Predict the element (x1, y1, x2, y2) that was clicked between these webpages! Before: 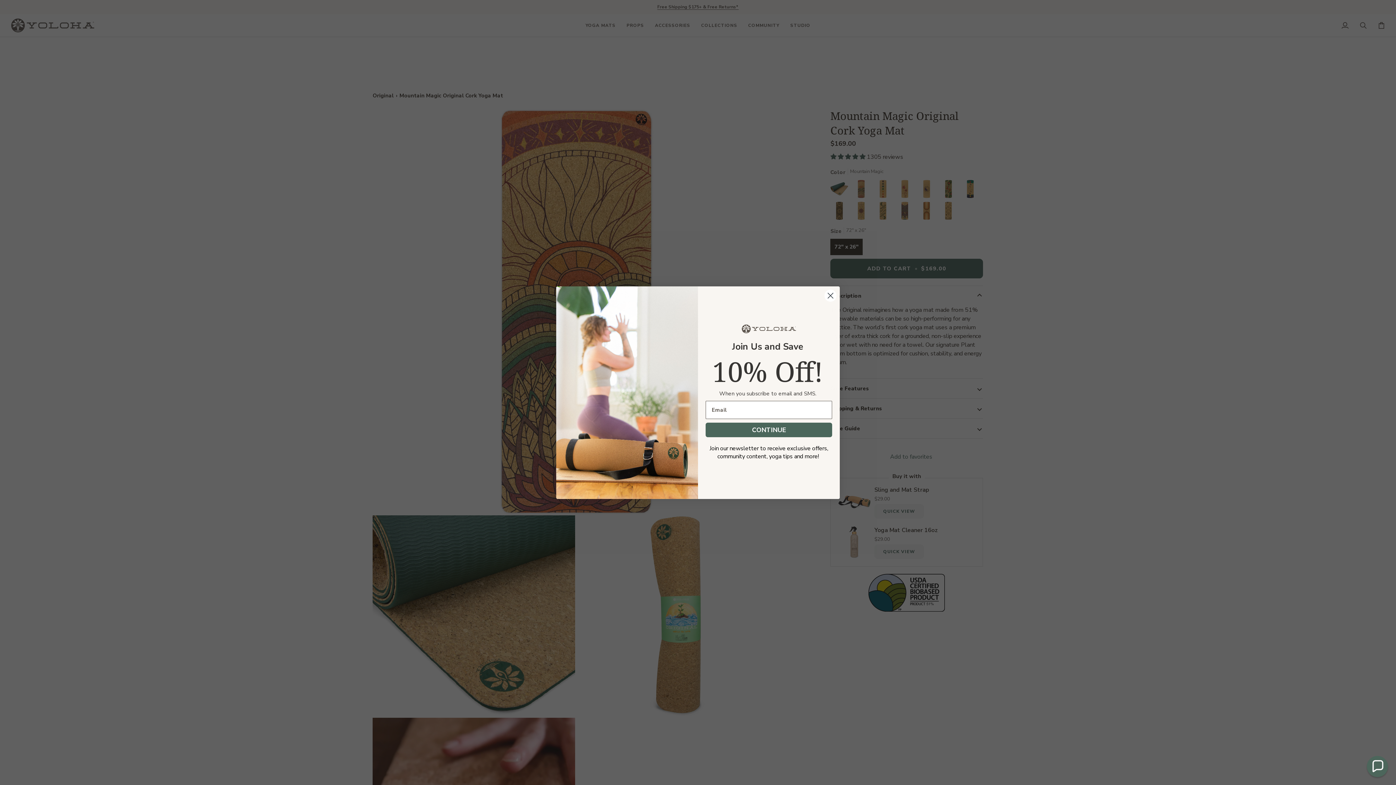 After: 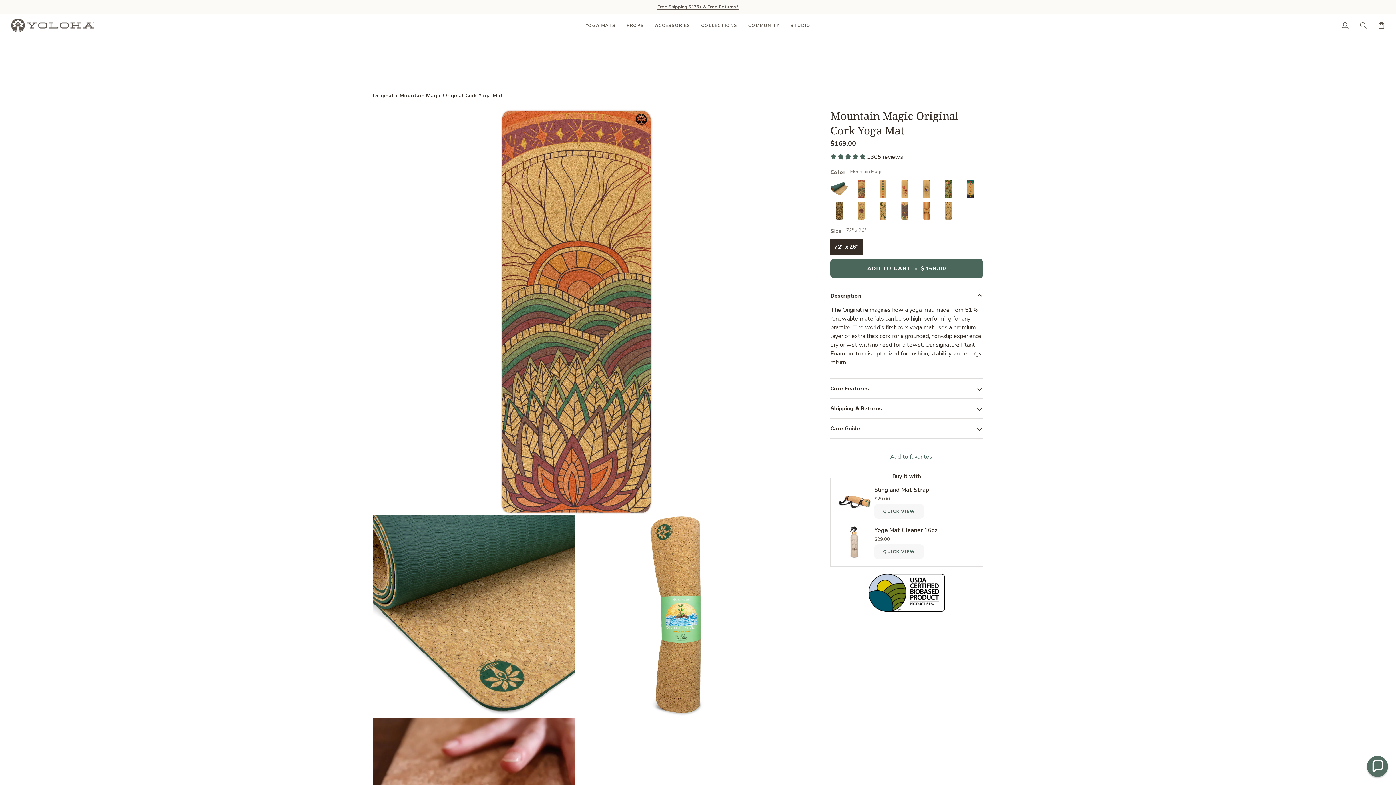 Action: bbox: (824, 312, 837, 324) label: Close dialog